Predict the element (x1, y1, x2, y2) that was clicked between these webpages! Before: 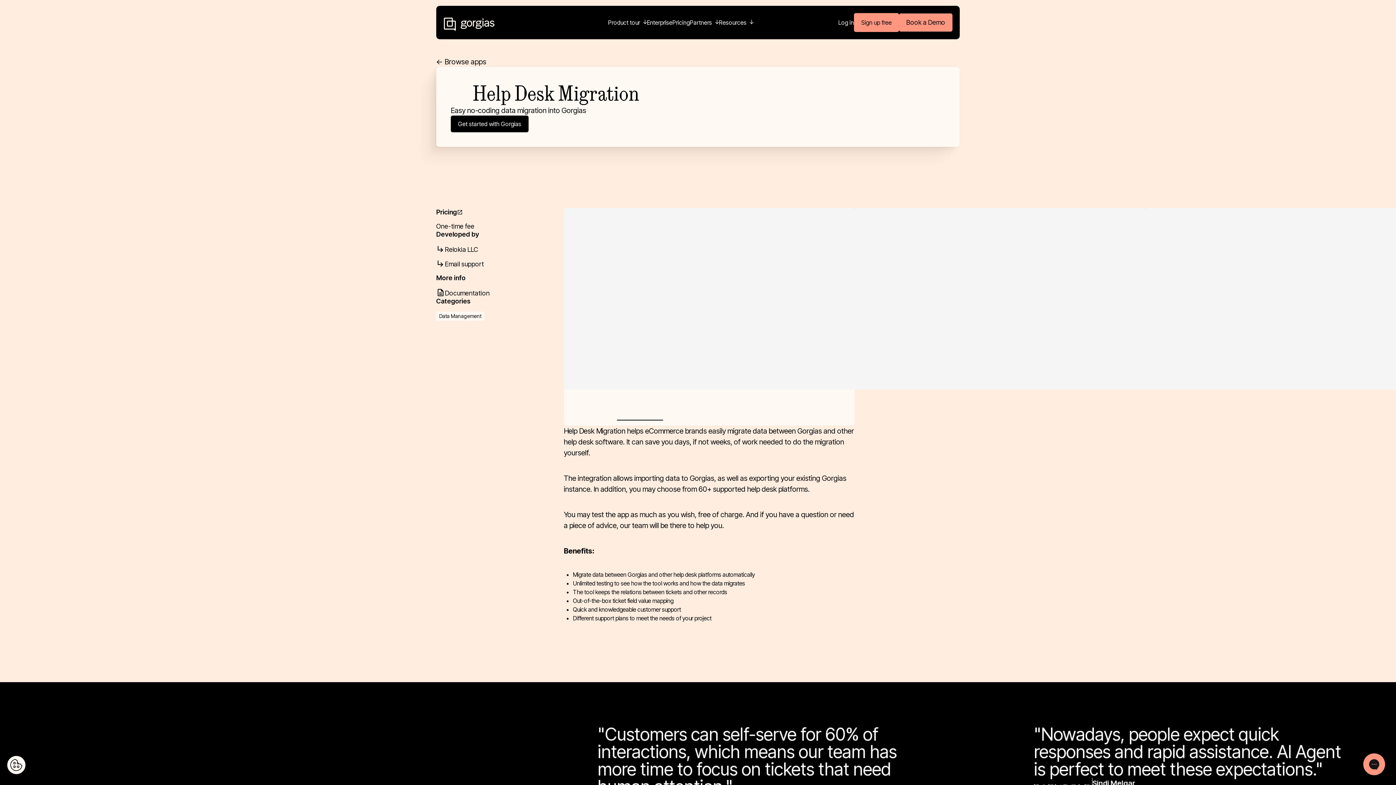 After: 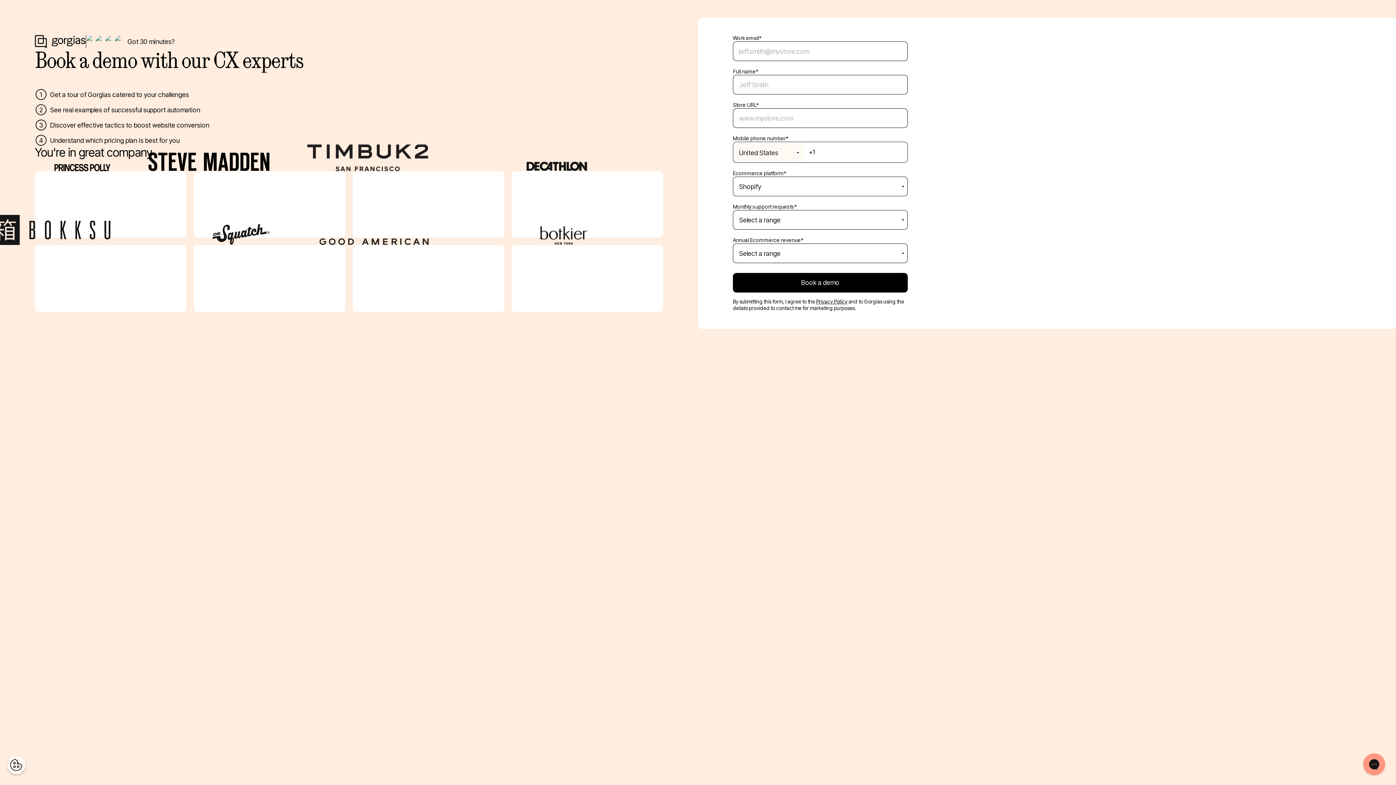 Action: label: Book a Demo bbox: (899, 13, 952, 31)